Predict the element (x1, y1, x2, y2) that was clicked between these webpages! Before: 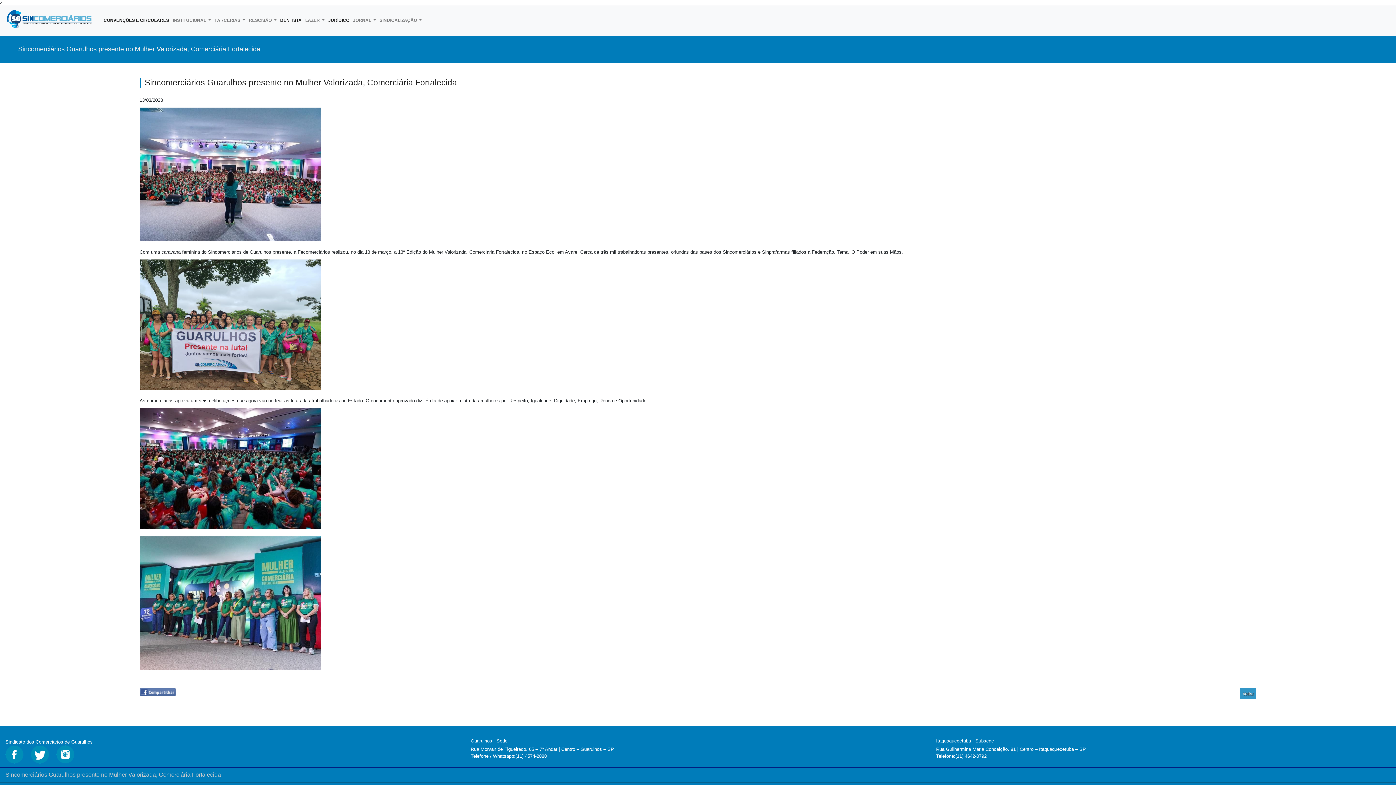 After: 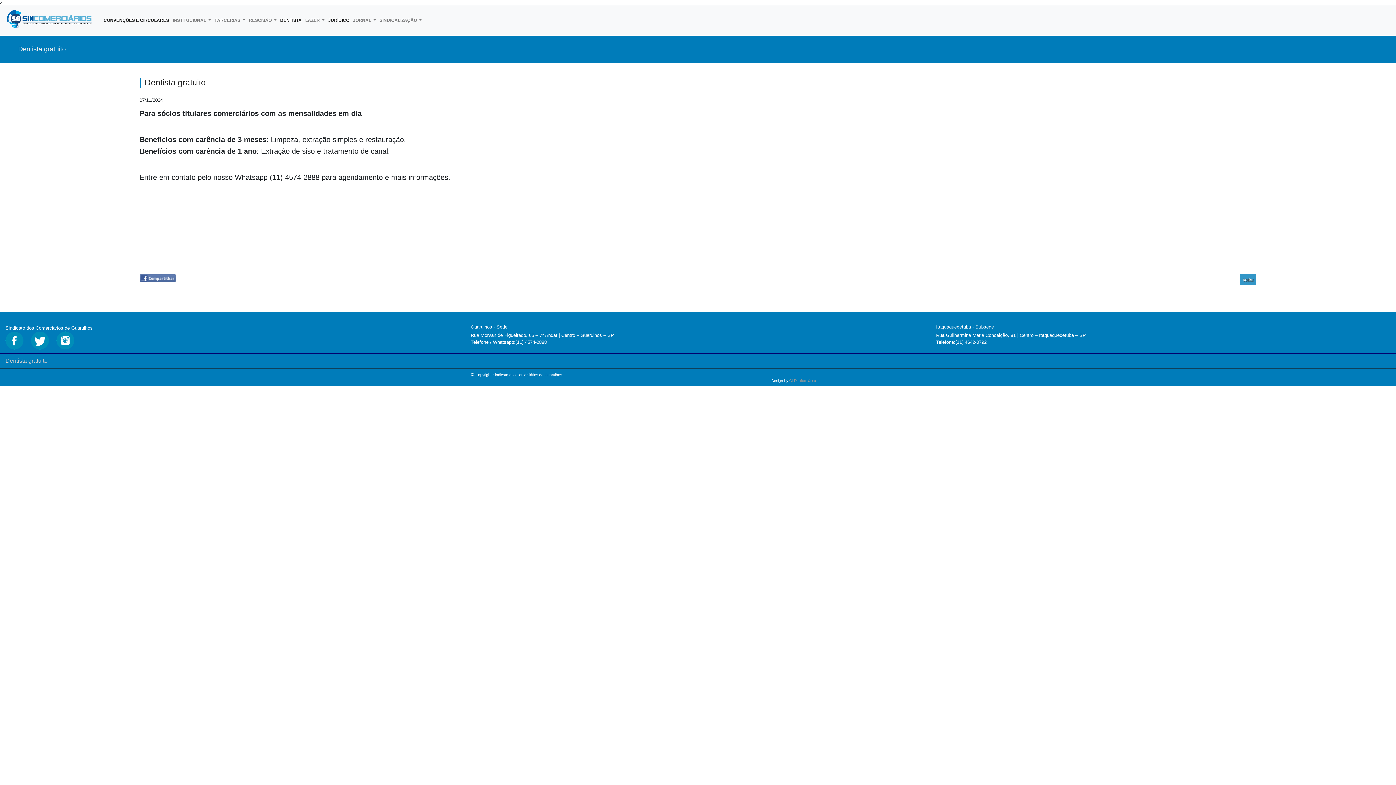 Action: label: DENTISTA bbox: (278, 15, 303, 25)